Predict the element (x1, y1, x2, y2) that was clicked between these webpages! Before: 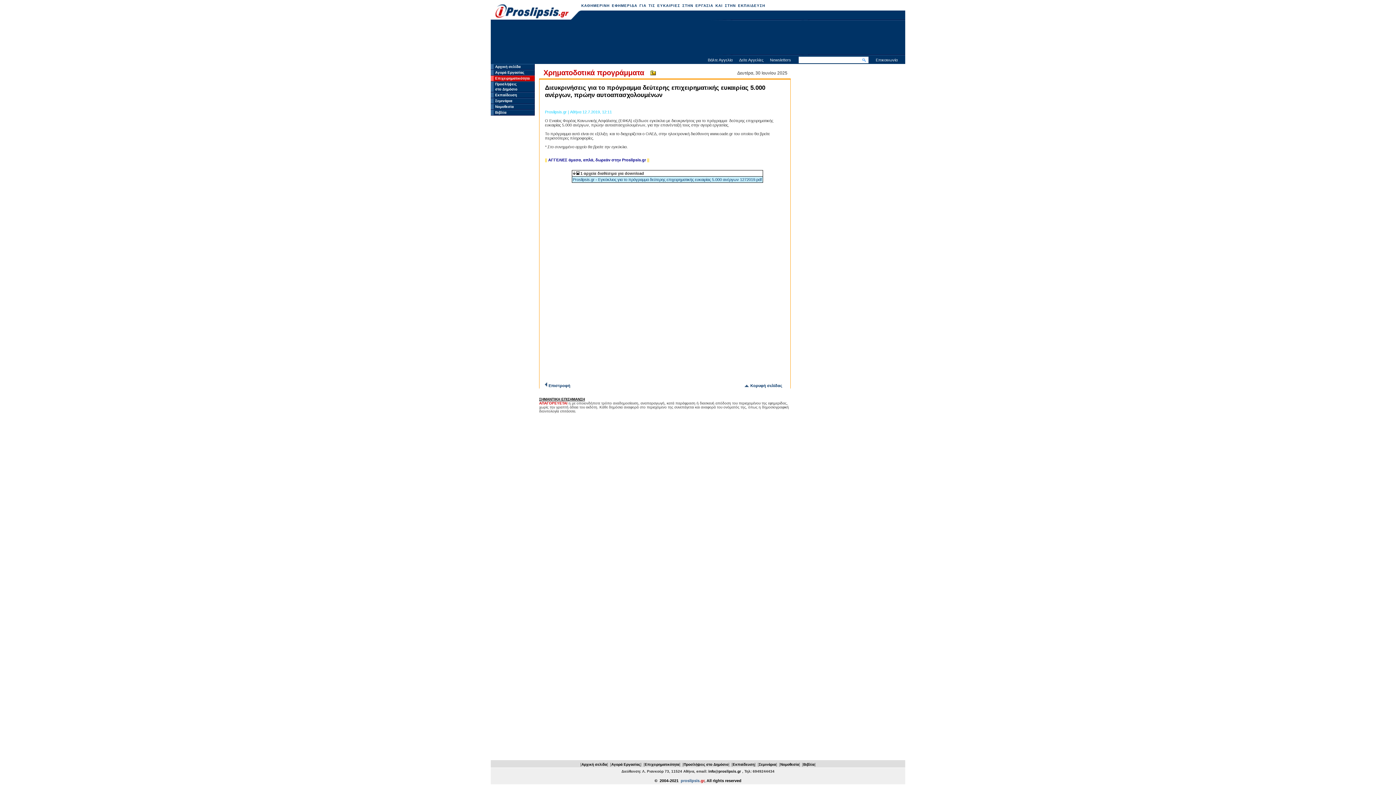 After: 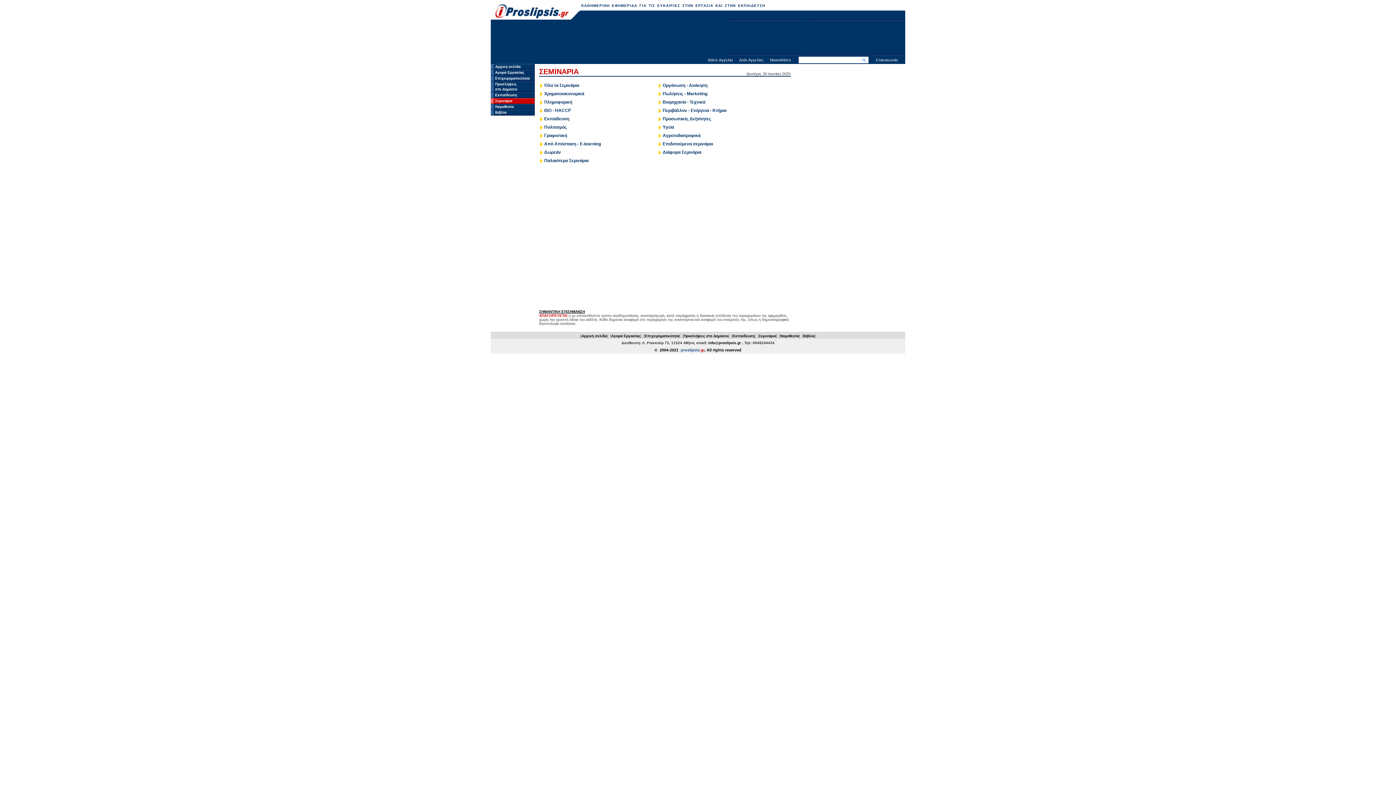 Action: bbox: (759, 762, 776, 766) label: Σεμινάρια